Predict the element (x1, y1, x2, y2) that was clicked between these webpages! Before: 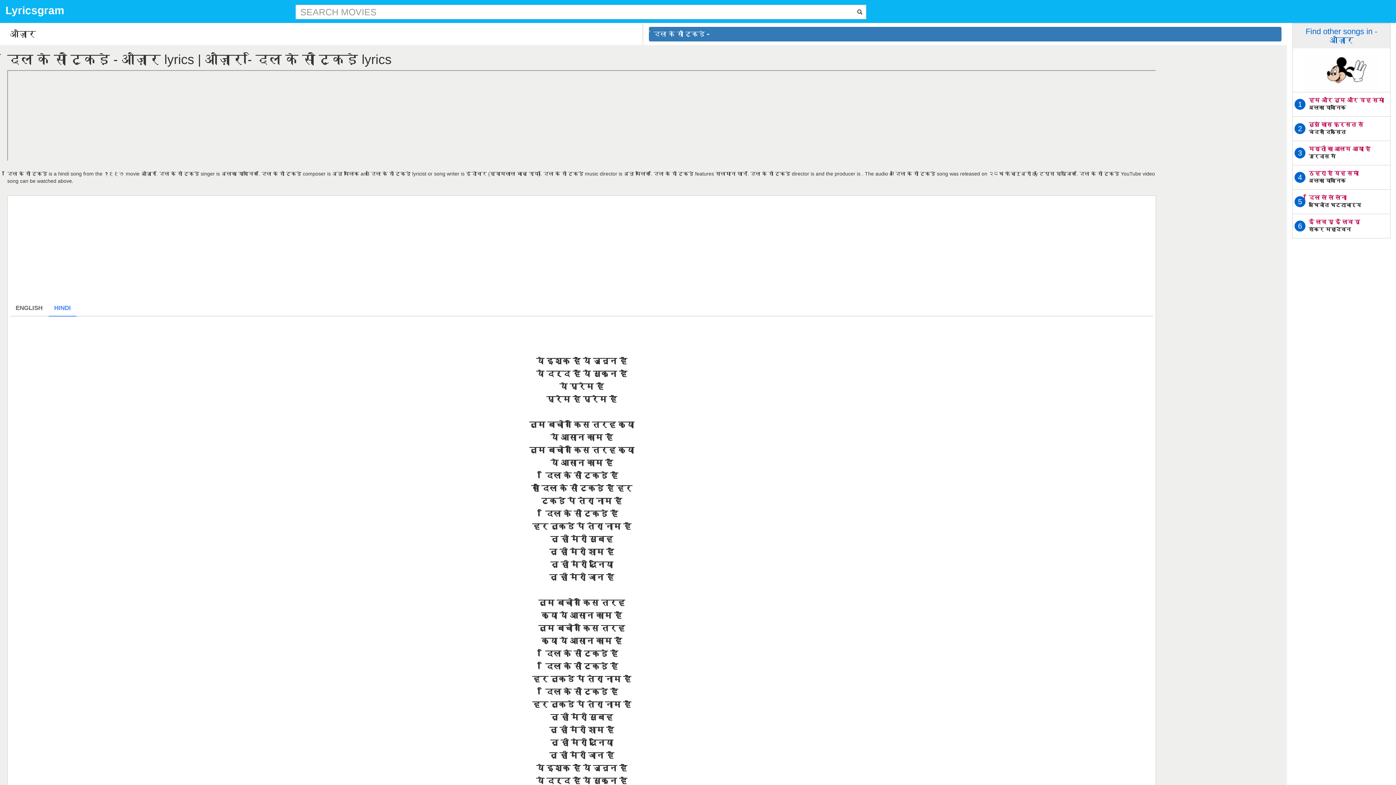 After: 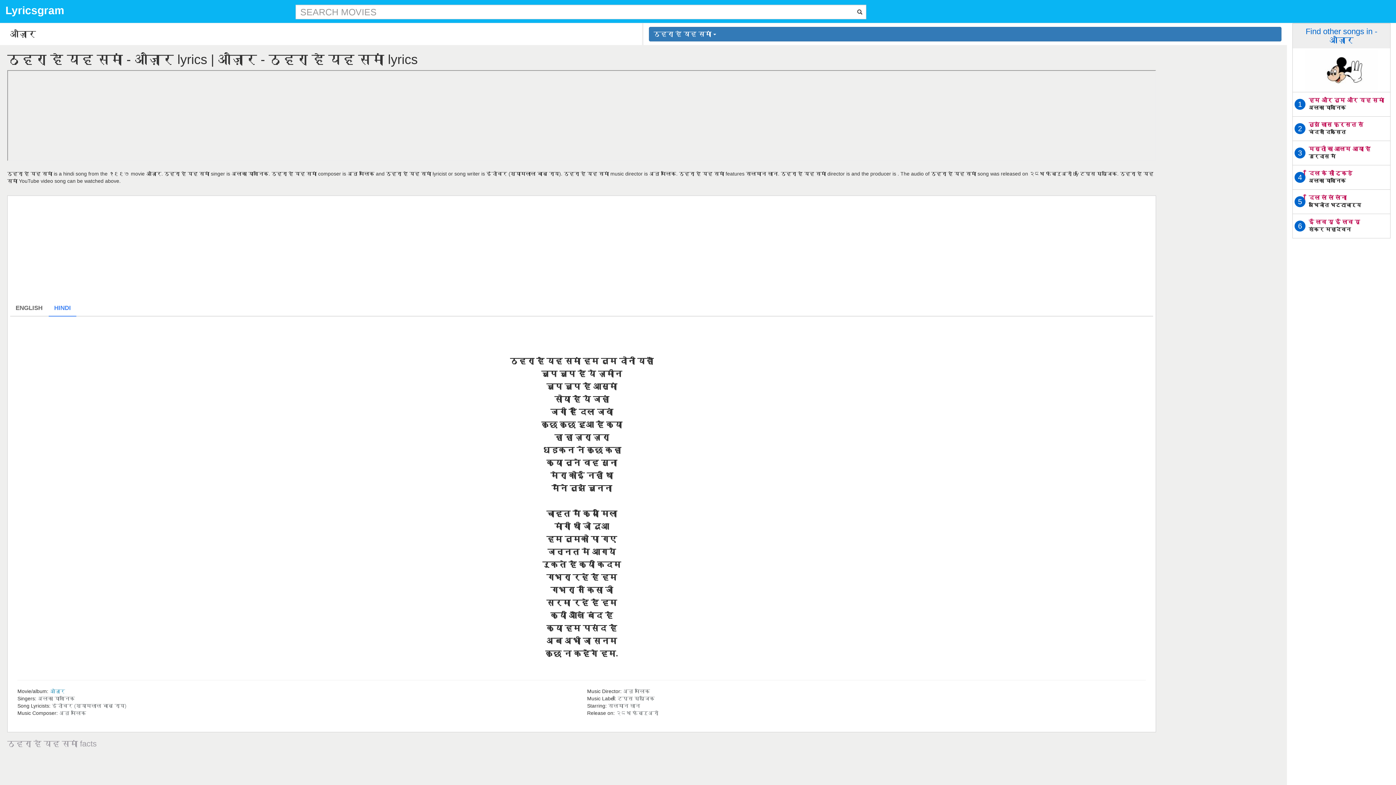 Action: bbox: (1309, 170, 1358, 176) label: ठहरा है यह समां